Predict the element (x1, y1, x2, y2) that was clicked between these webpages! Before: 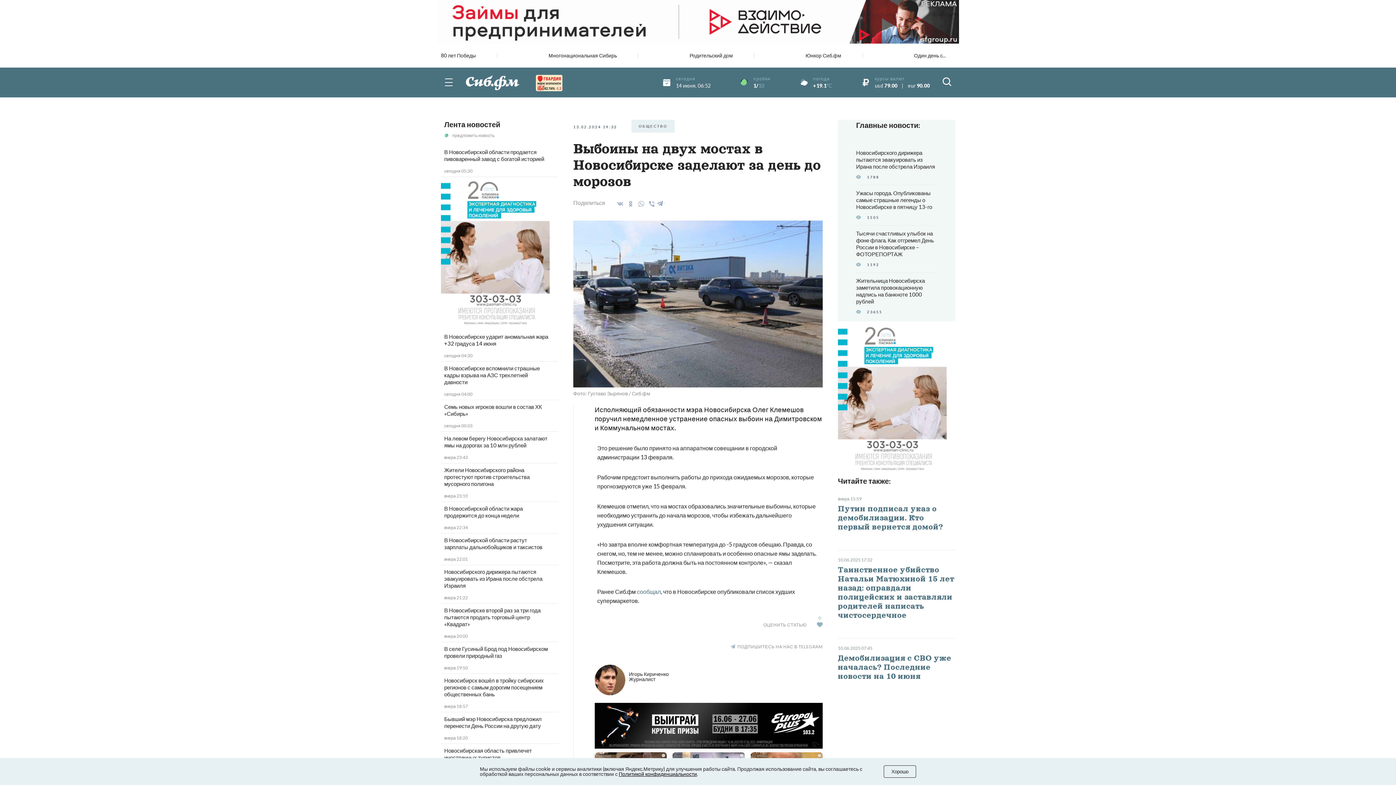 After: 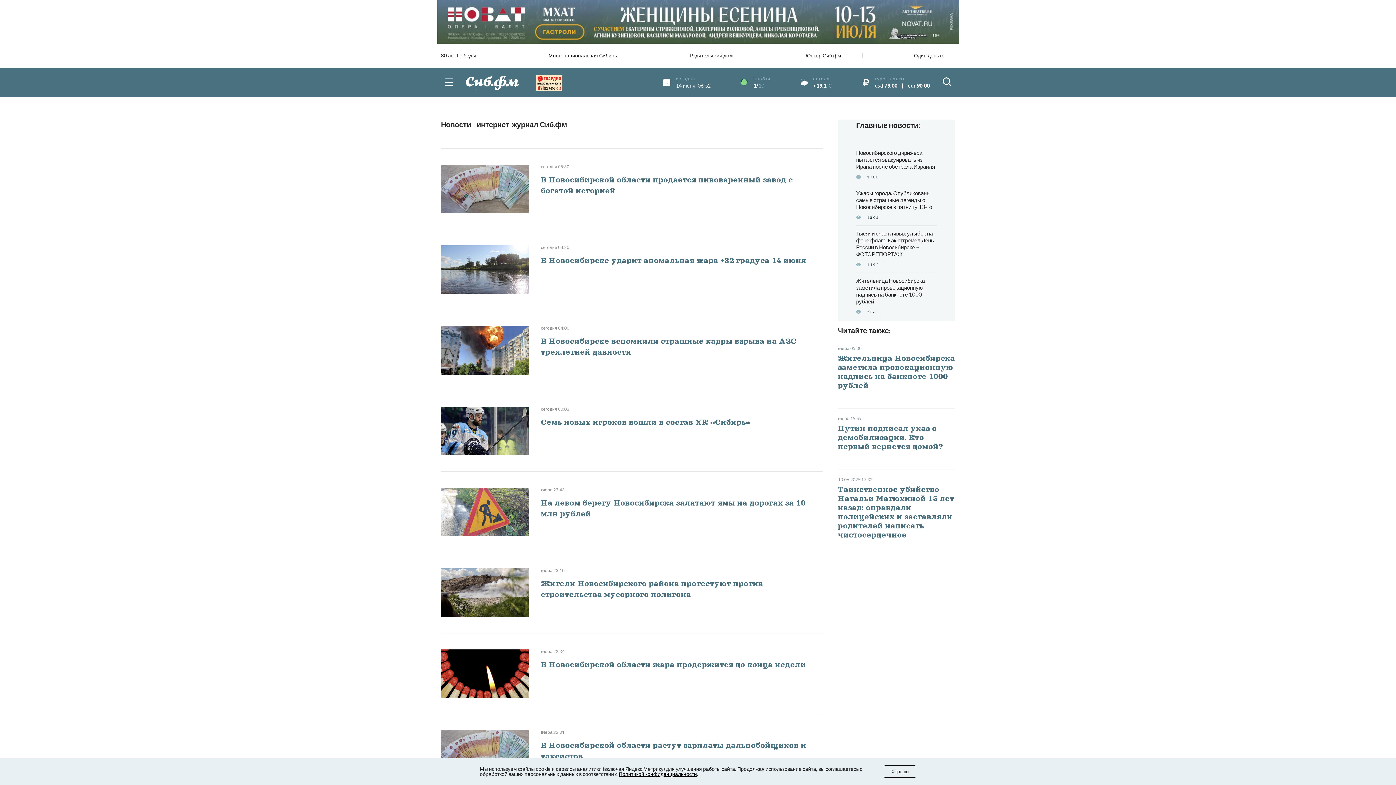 Action: bbox: (444, 119, 500, 128) label: Лента новостей